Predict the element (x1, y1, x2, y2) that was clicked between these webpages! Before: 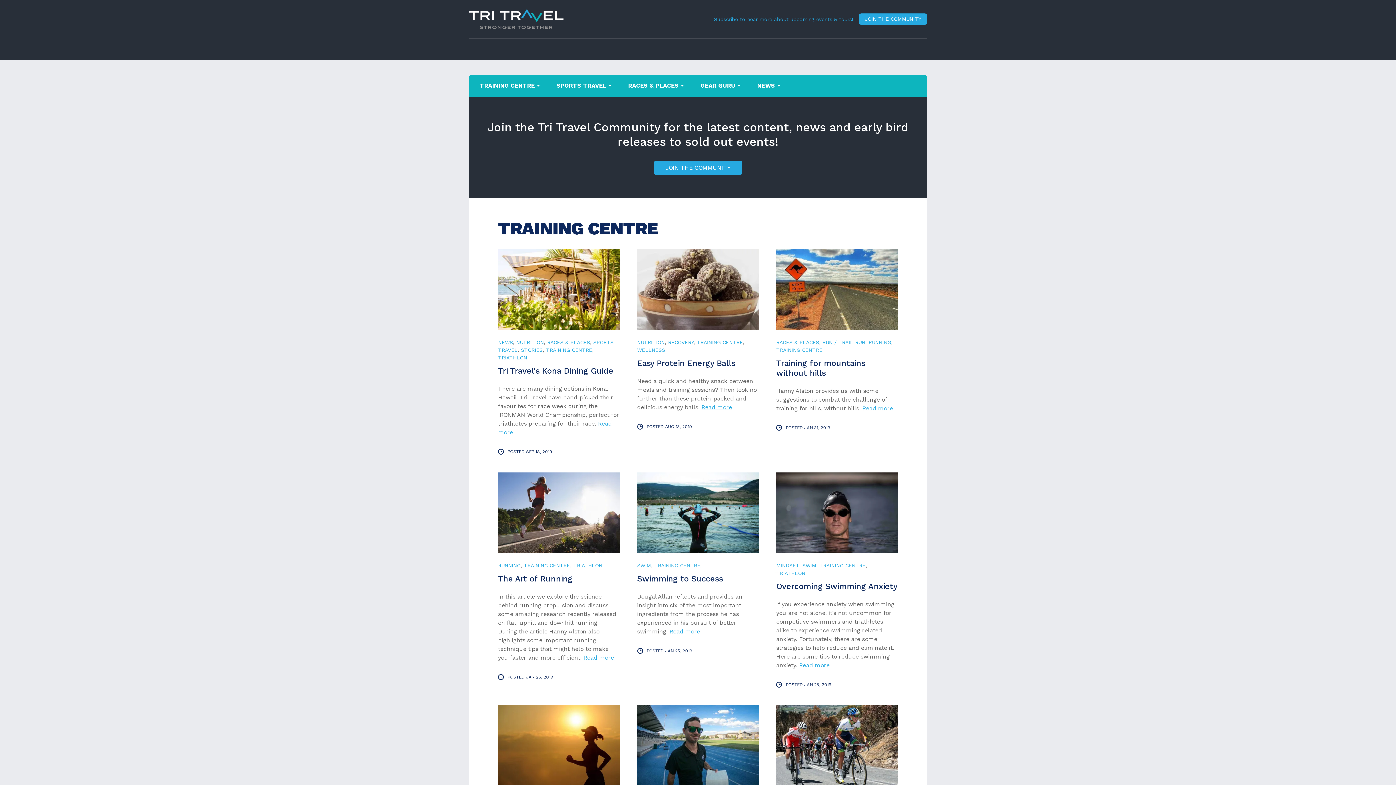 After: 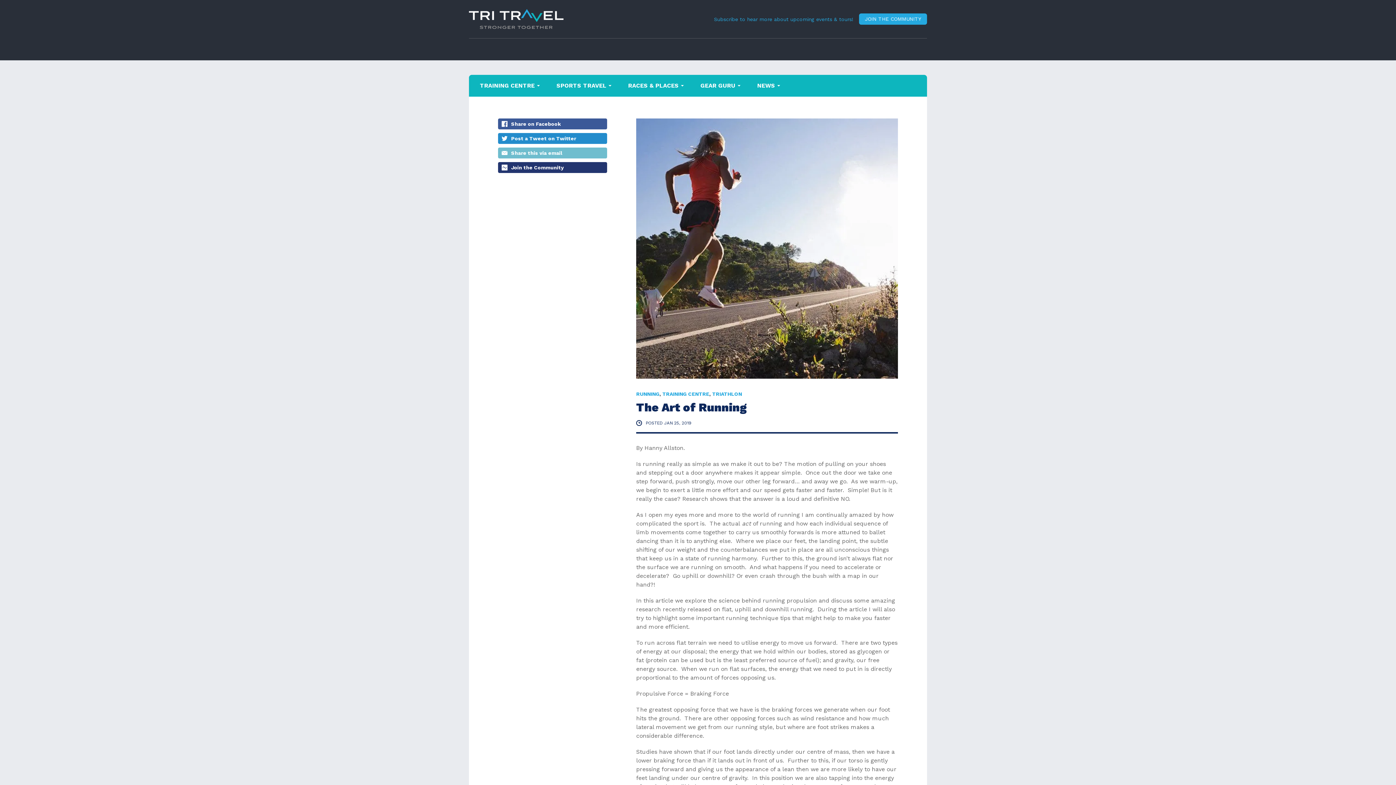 Action: label: Read more bbox: (583, 654, 614, 661)